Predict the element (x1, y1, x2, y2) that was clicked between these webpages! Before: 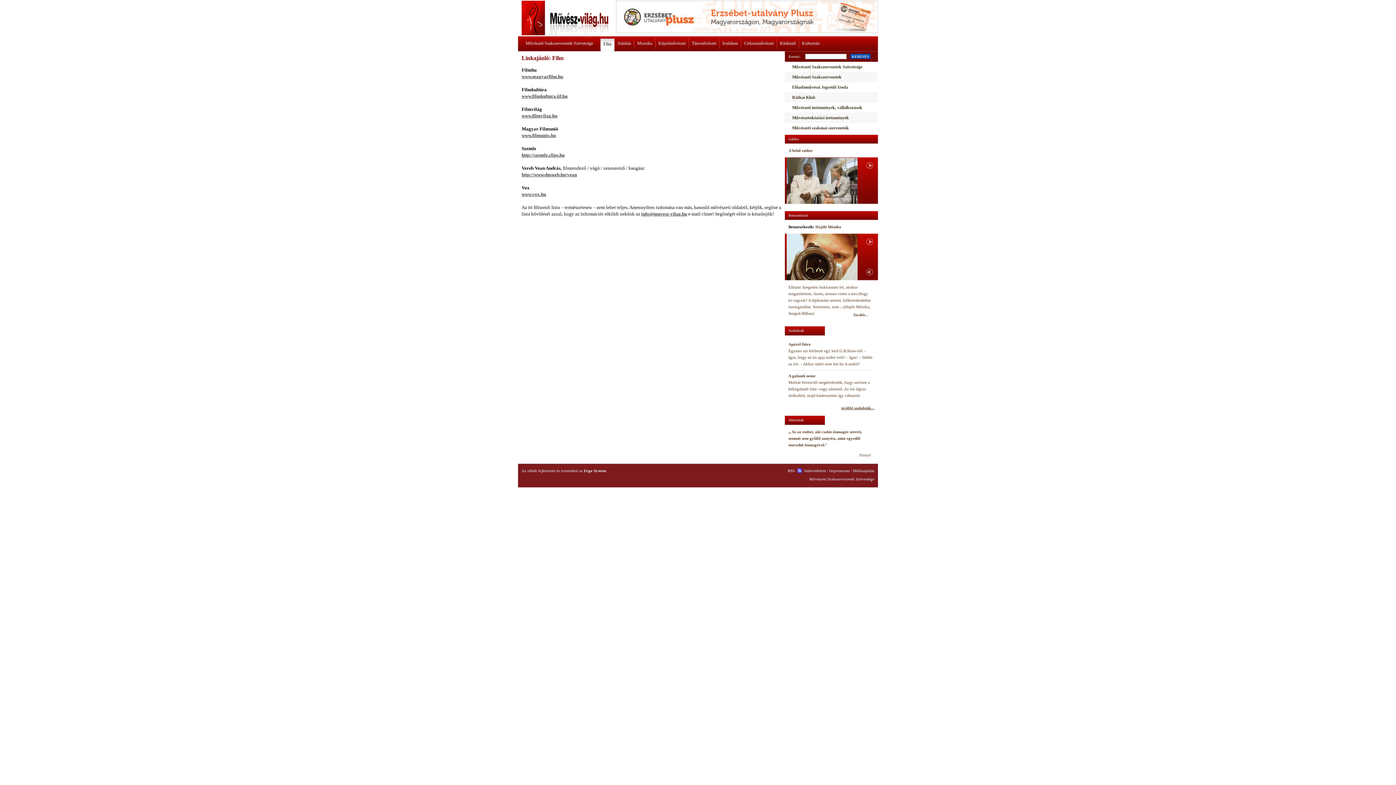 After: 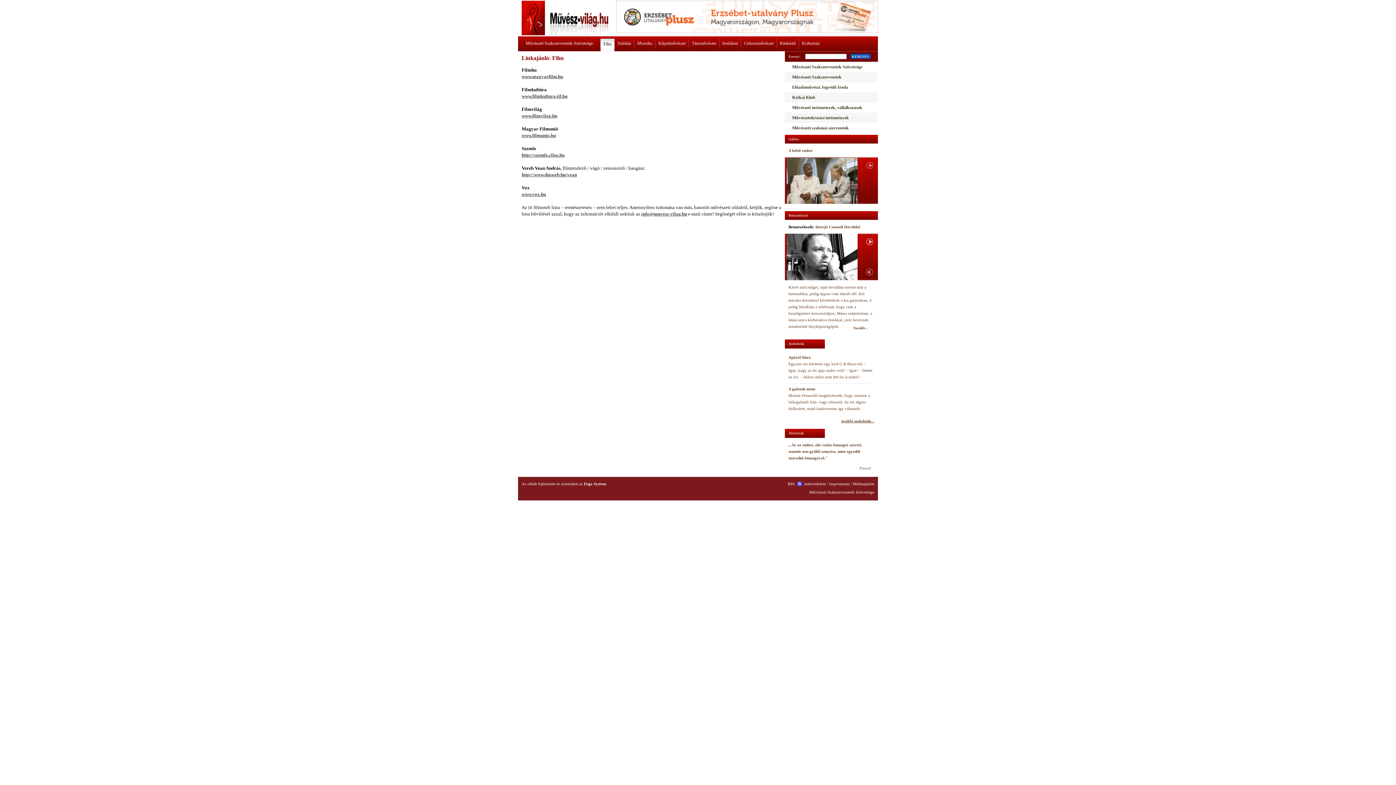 Action: bbox: (861, 238, 878, 245)